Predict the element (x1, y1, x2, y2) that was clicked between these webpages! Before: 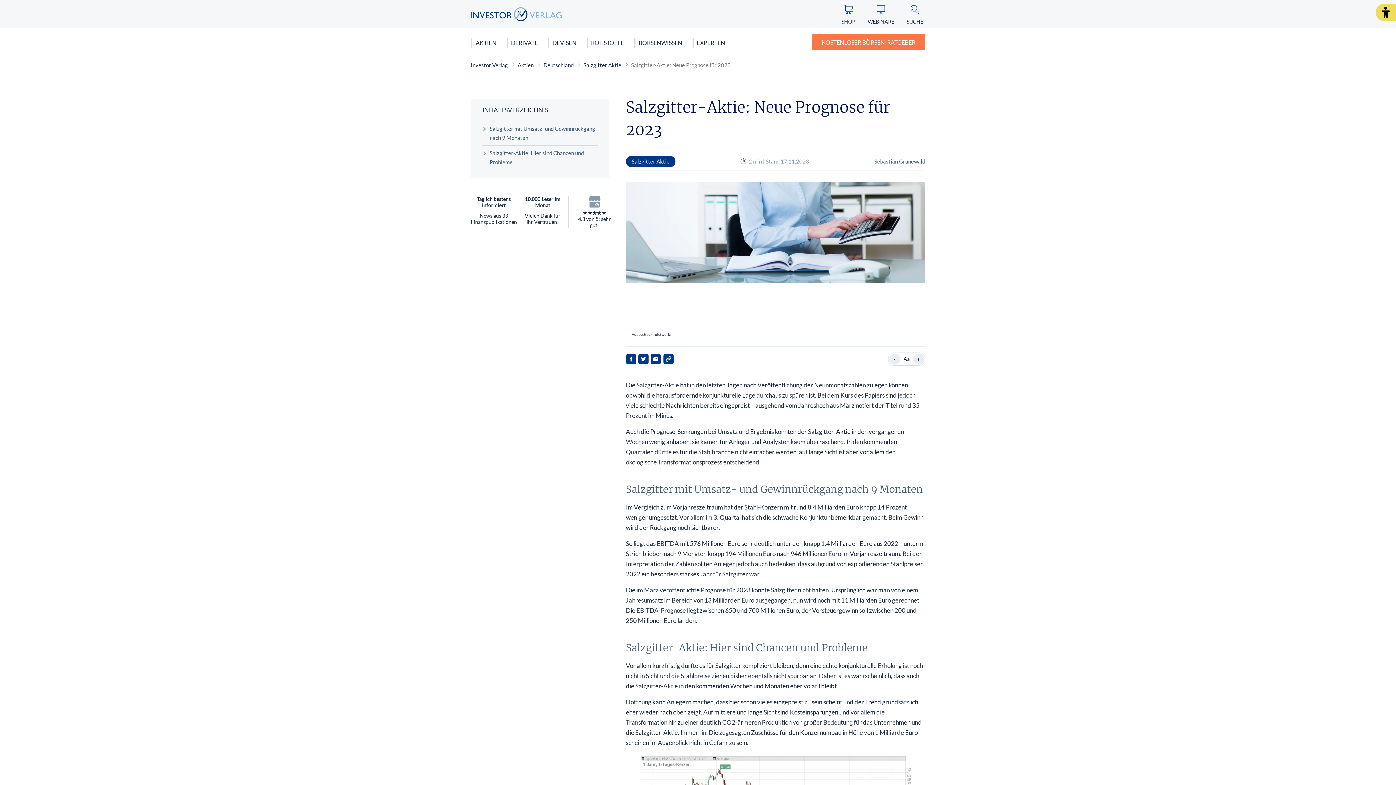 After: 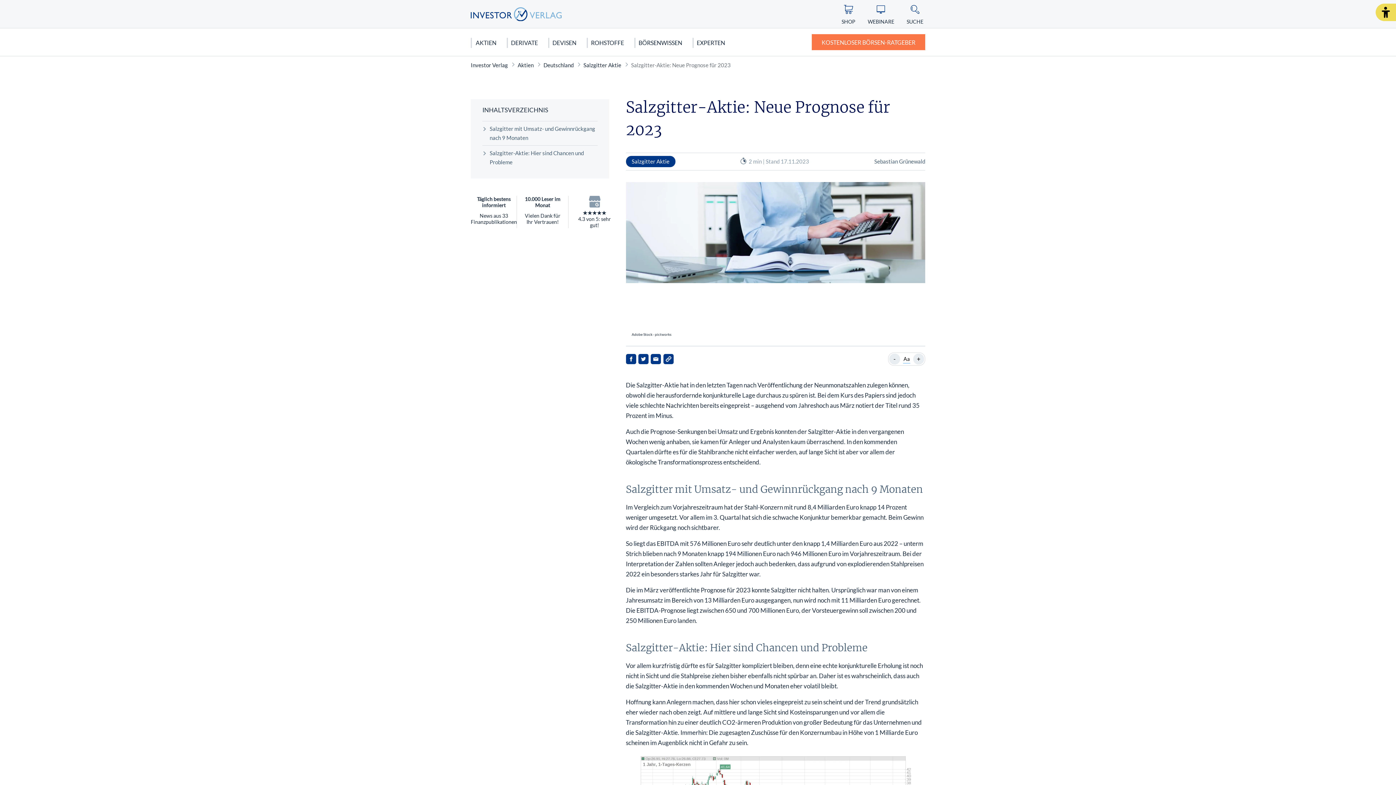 Action: bbox: (903, 354, 910, 363) label: Aa